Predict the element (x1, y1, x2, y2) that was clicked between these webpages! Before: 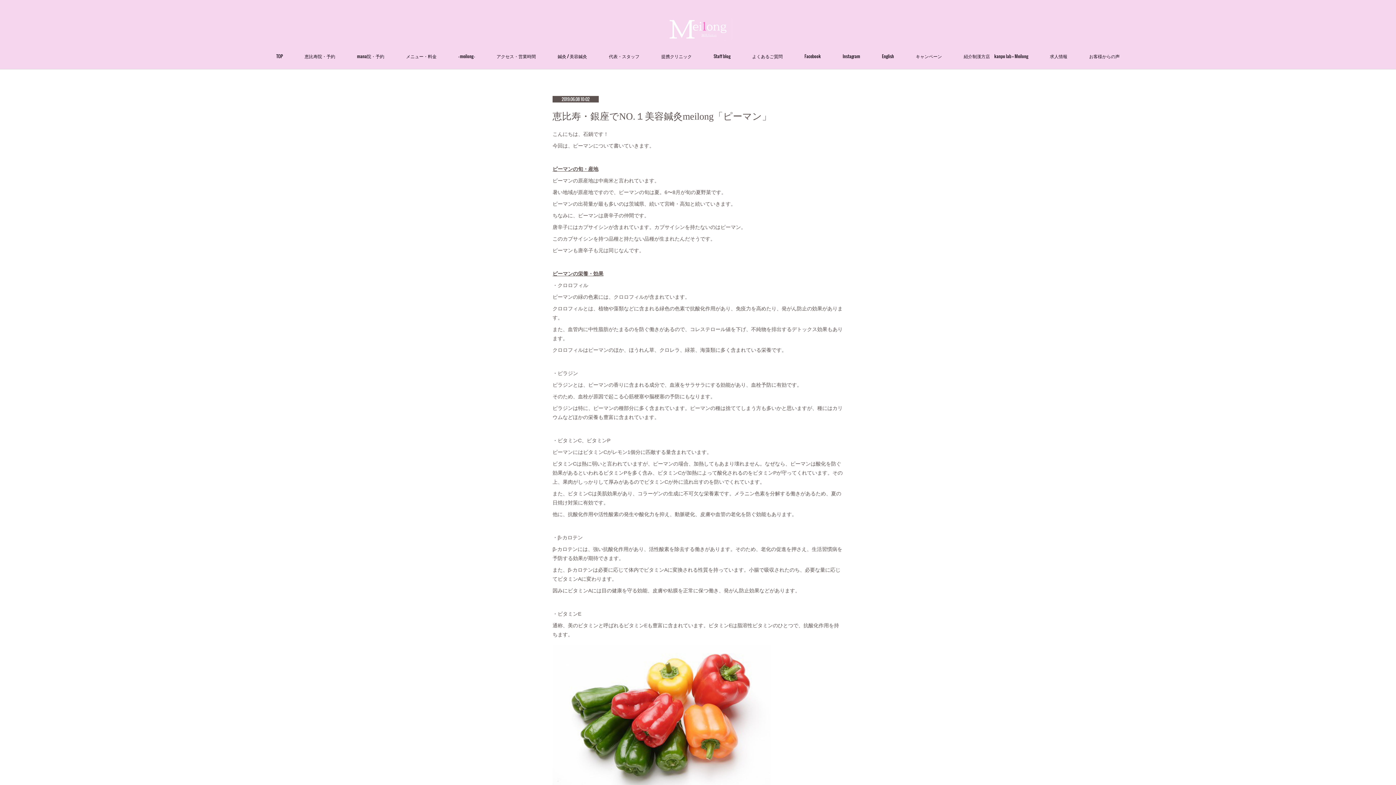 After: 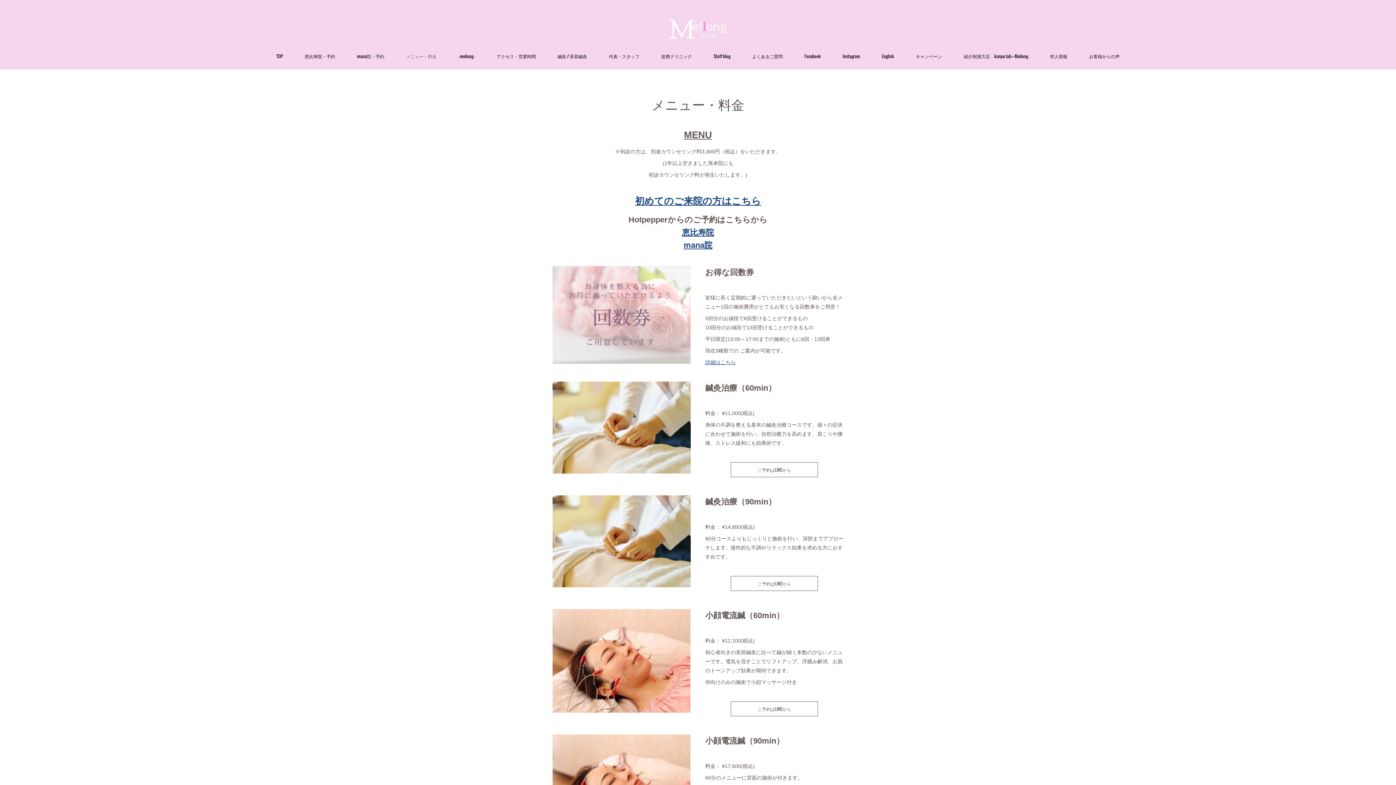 Action: bbox: (395, 43, 447, 69) label: メニュー・料金